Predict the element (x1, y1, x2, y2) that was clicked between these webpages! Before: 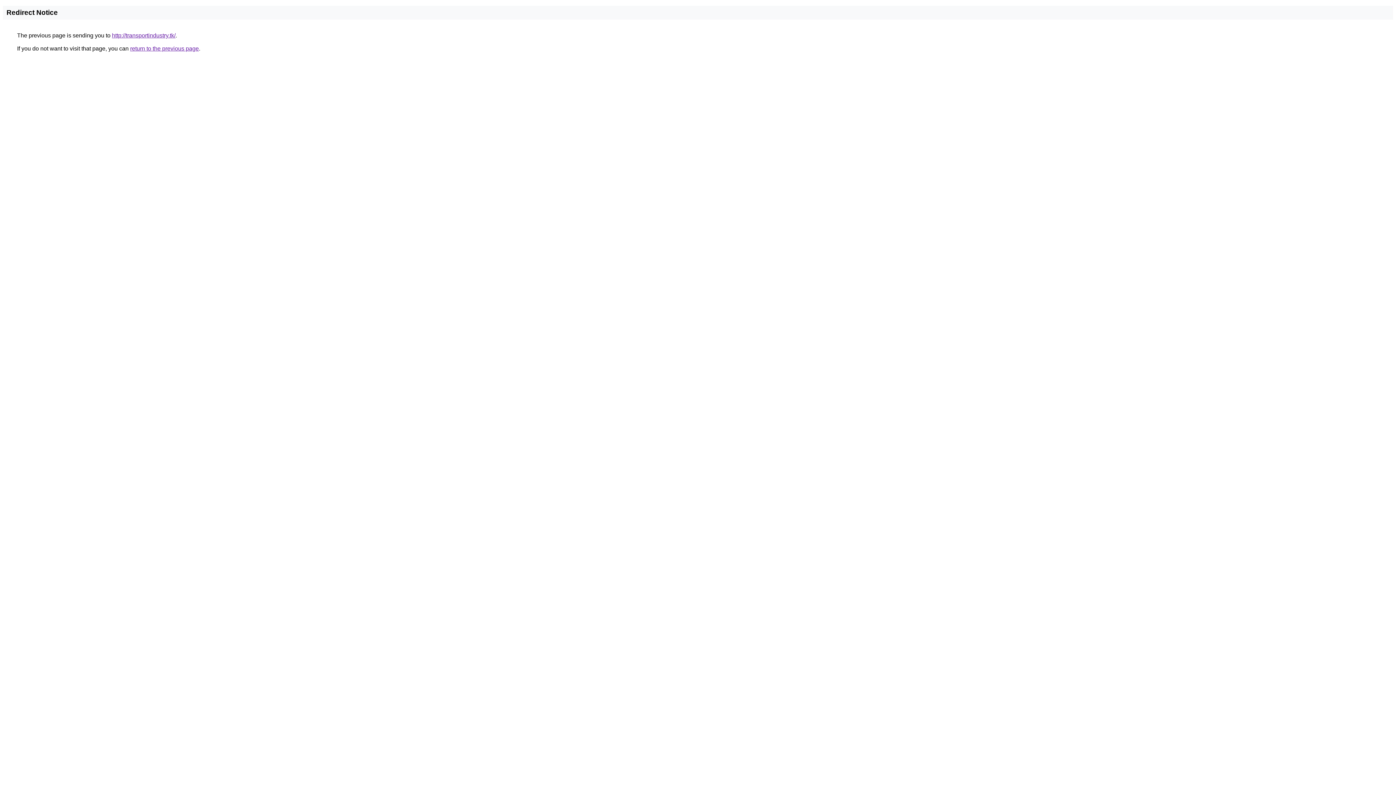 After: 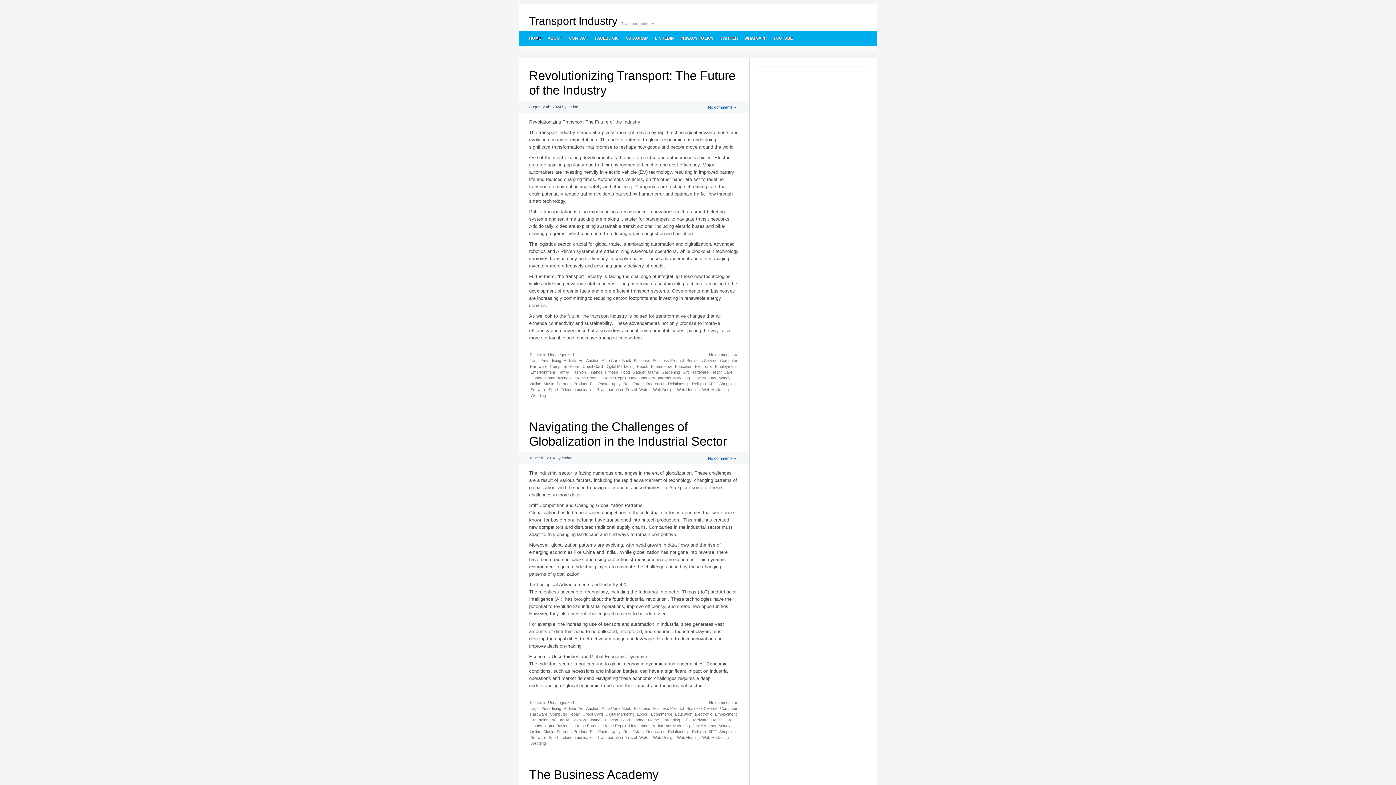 Action: bbox: (112, 32, 175, 38) label: http://transportindustry.tk/